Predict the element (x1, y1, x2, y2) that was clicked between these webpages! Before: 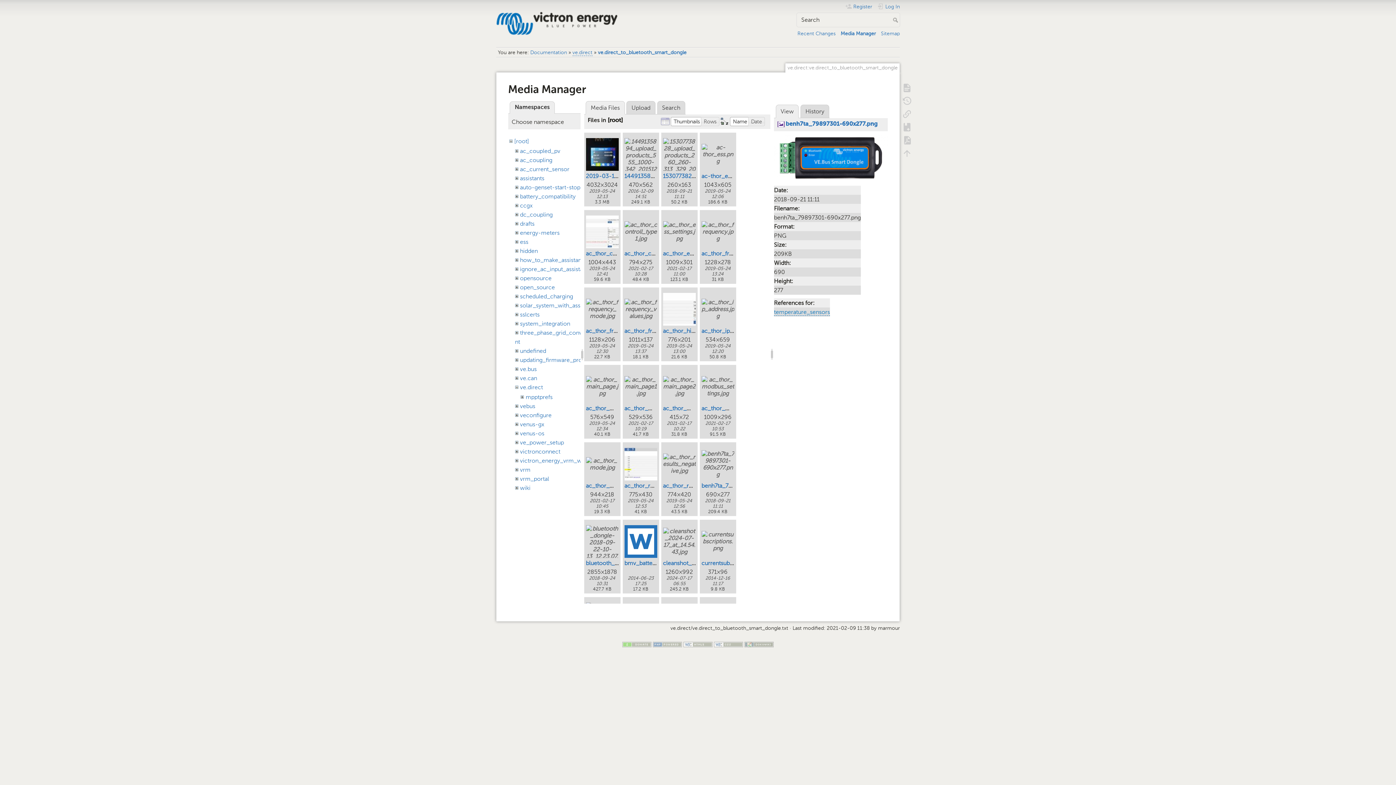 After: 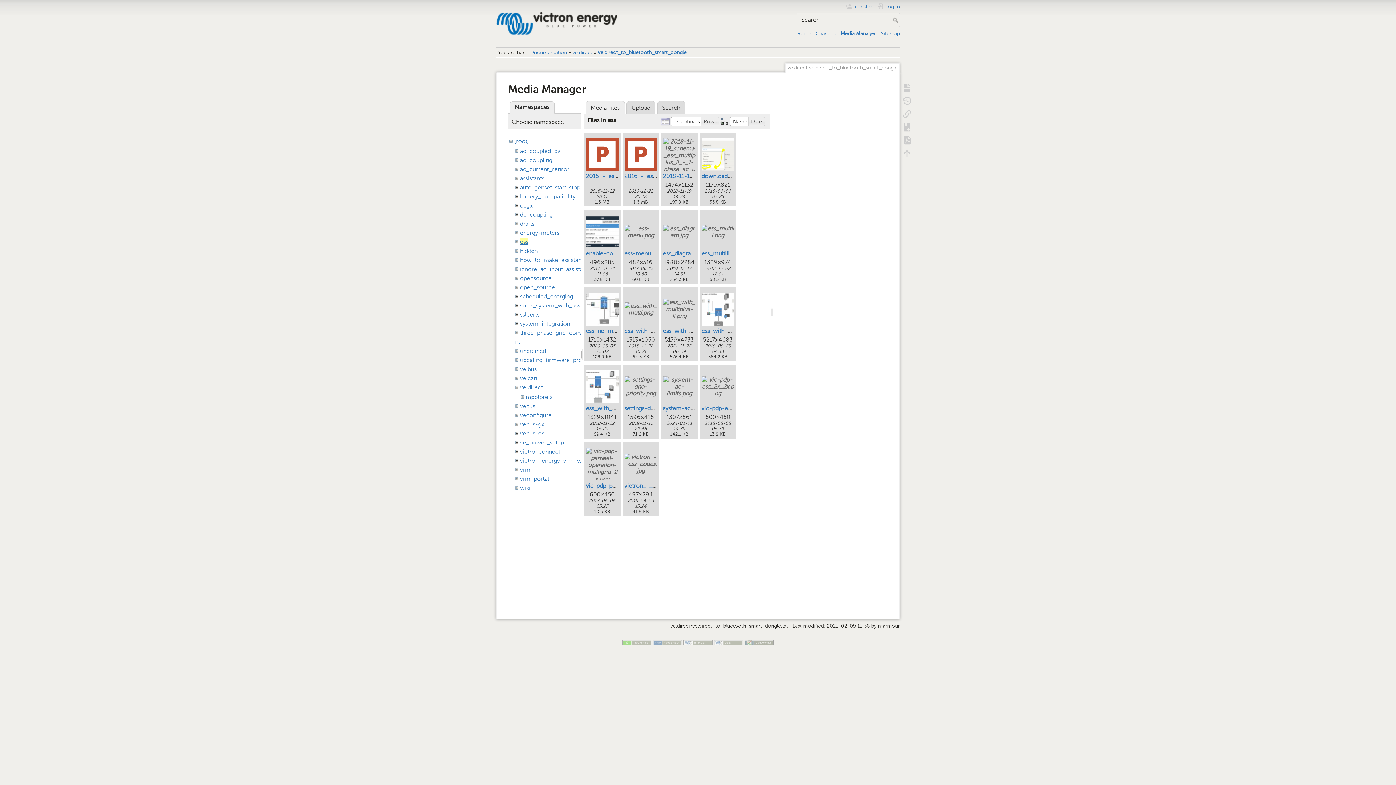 Action: label: ess bbox: (520, 238, 528, 245)